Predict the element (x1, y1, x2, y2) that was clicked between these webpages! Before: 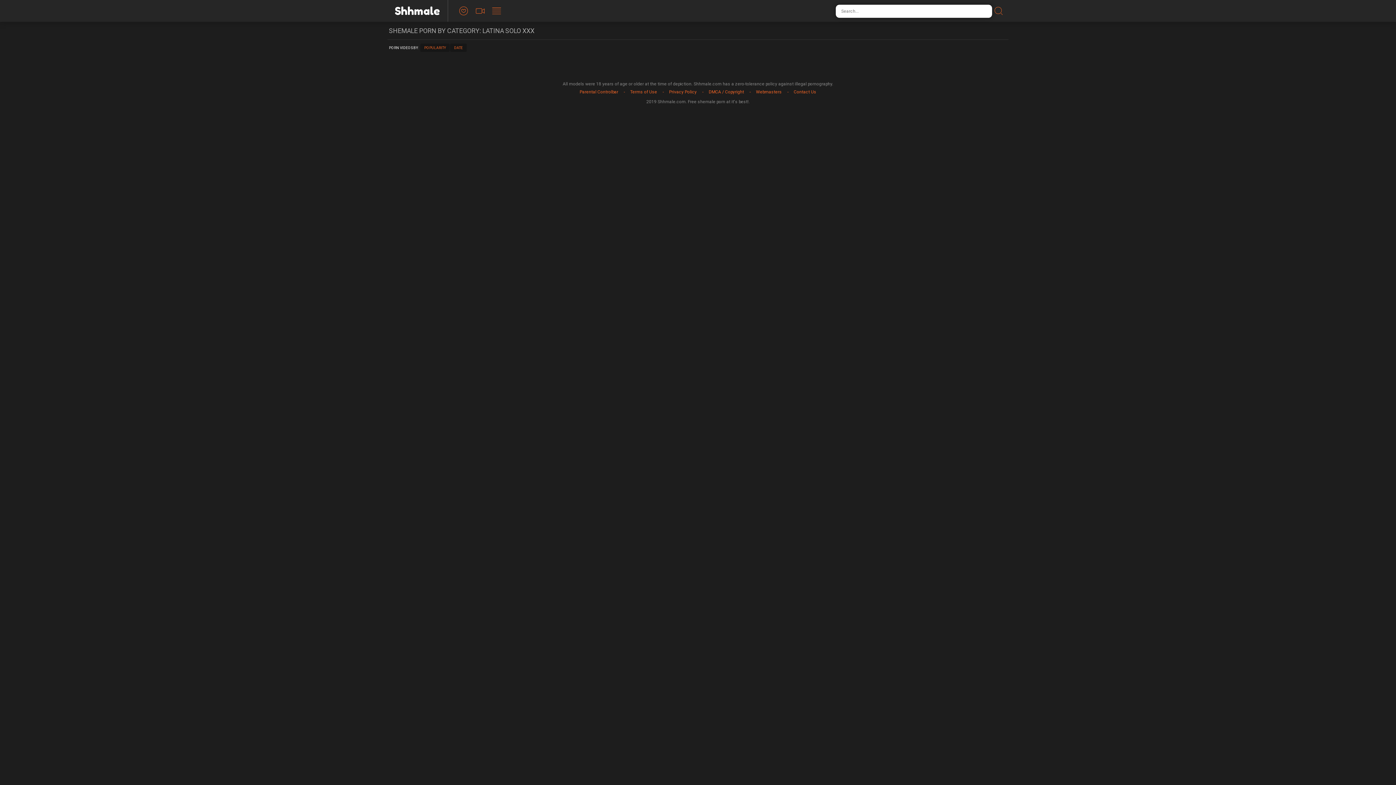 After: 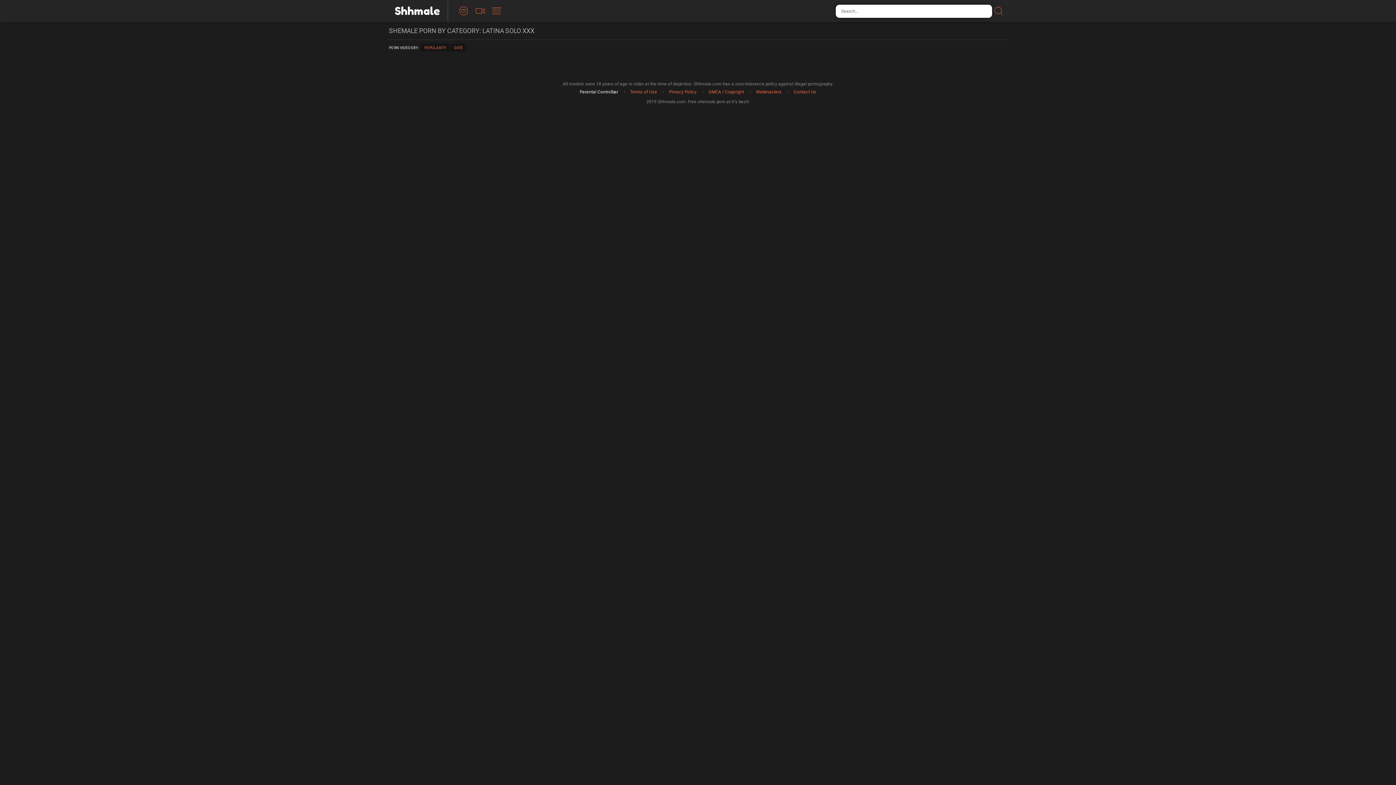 Action: bbox: (574, 87, 623, 96) label: Parental Controlbar